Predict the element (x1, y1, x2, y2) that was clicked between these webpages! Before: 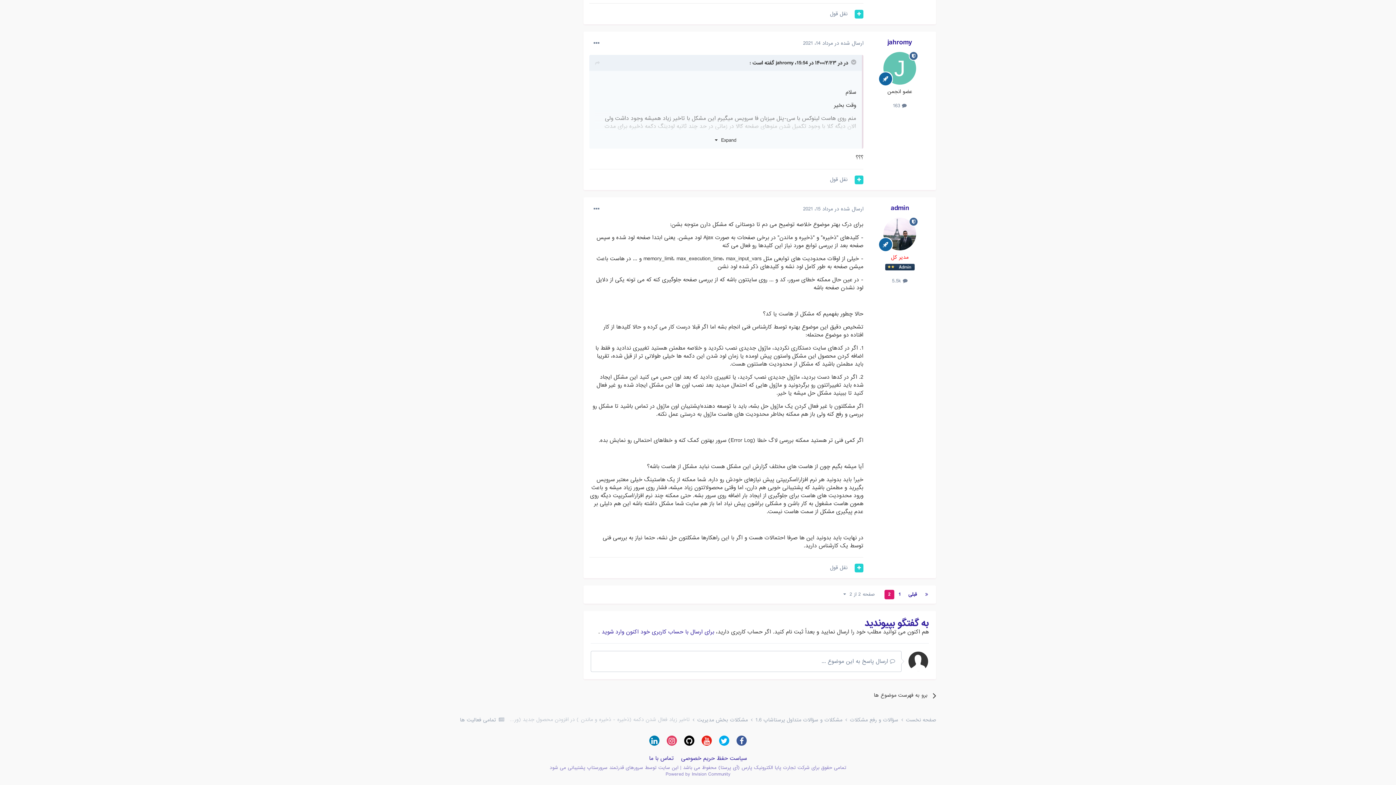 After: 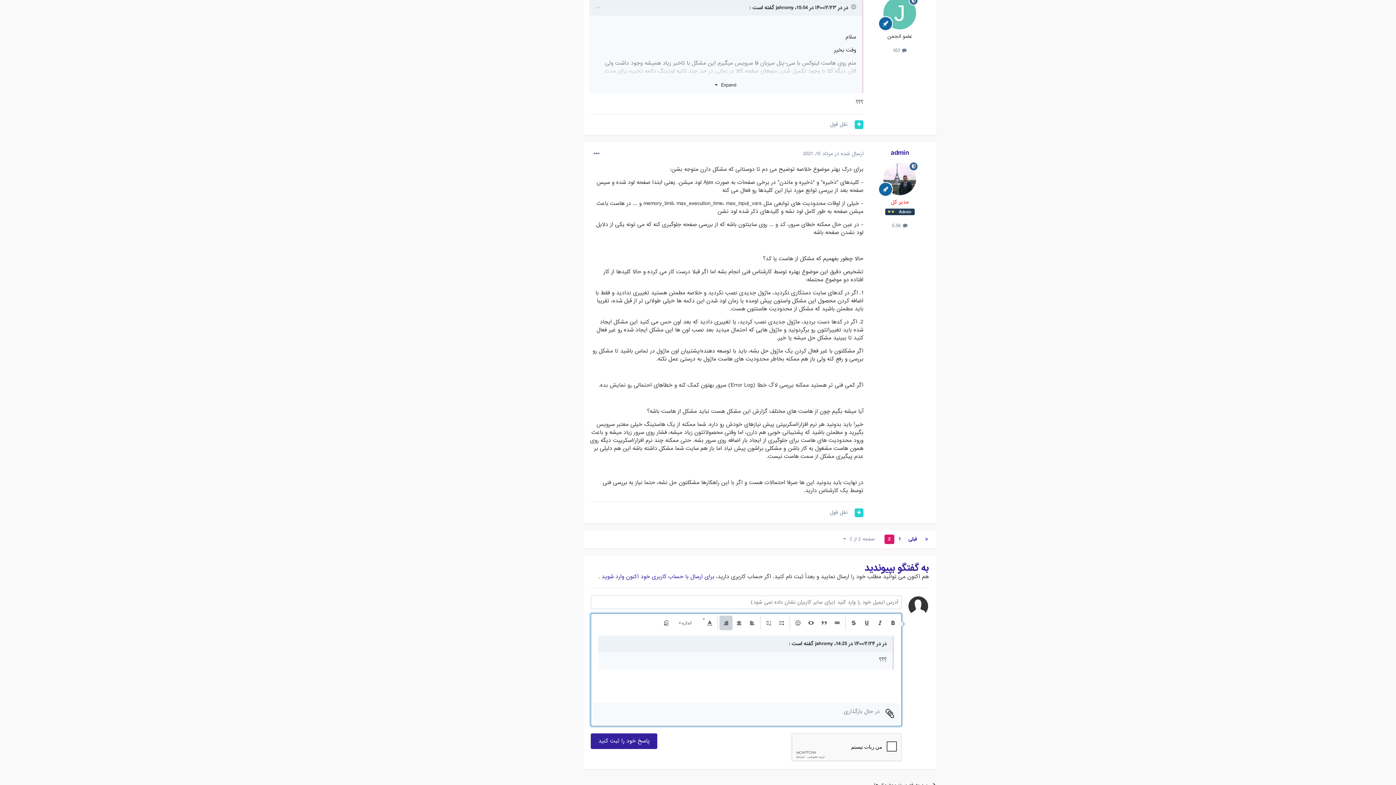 Action: bbox: (830, 175, 847, 183) label: نقل قول